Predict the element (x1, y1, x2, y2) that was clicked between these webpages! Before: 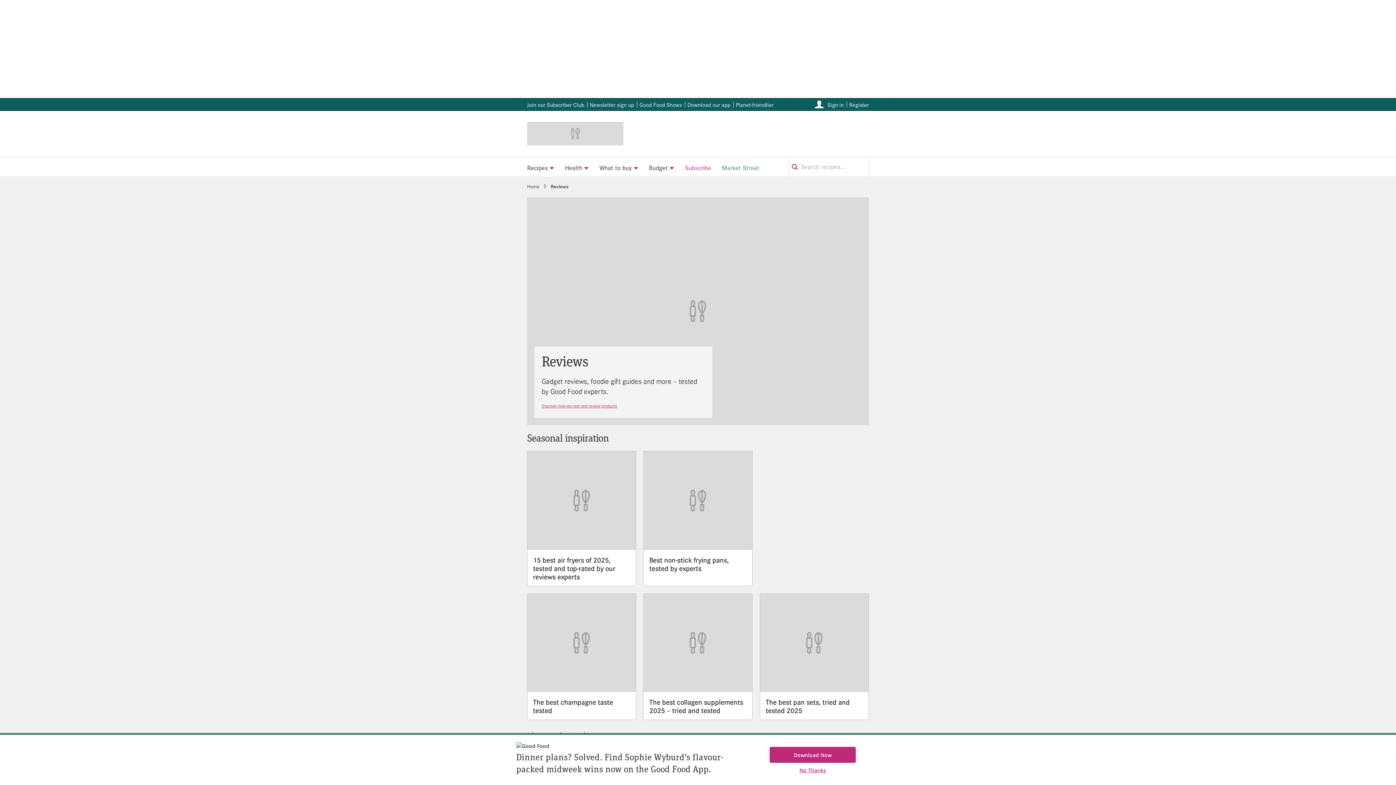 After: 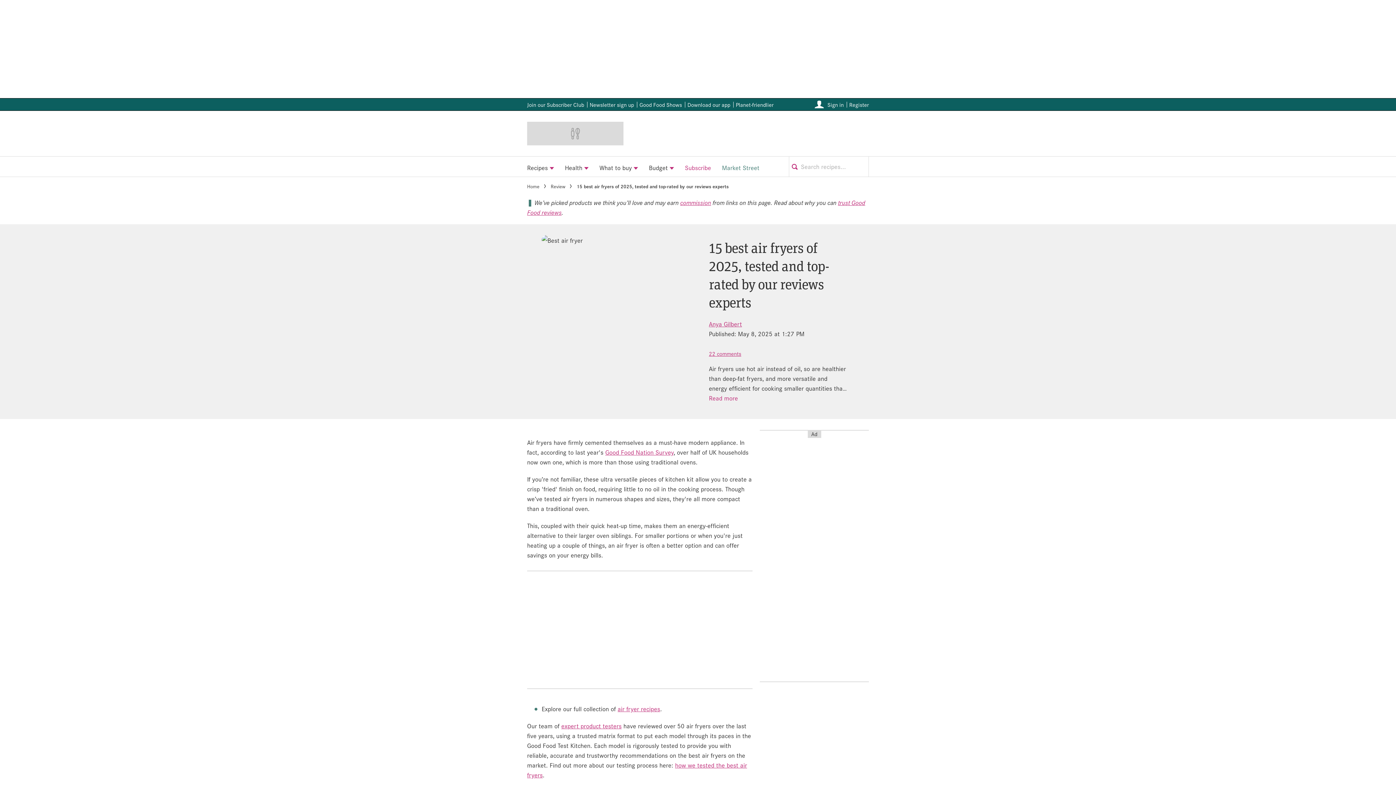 Action: bbox: (533, 555, 630, 580) label: 15 best air fryers of 2025, tested and top-rated by our reviews experts